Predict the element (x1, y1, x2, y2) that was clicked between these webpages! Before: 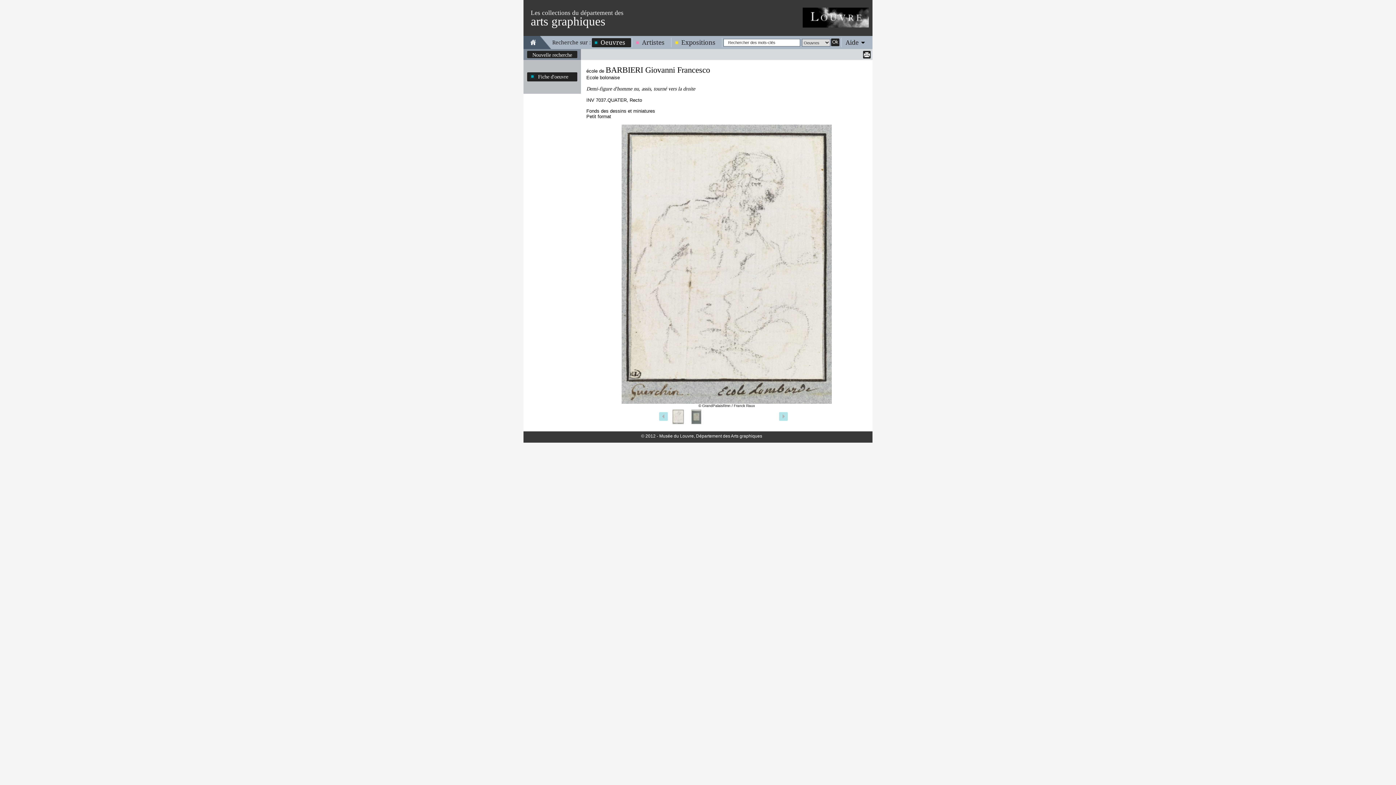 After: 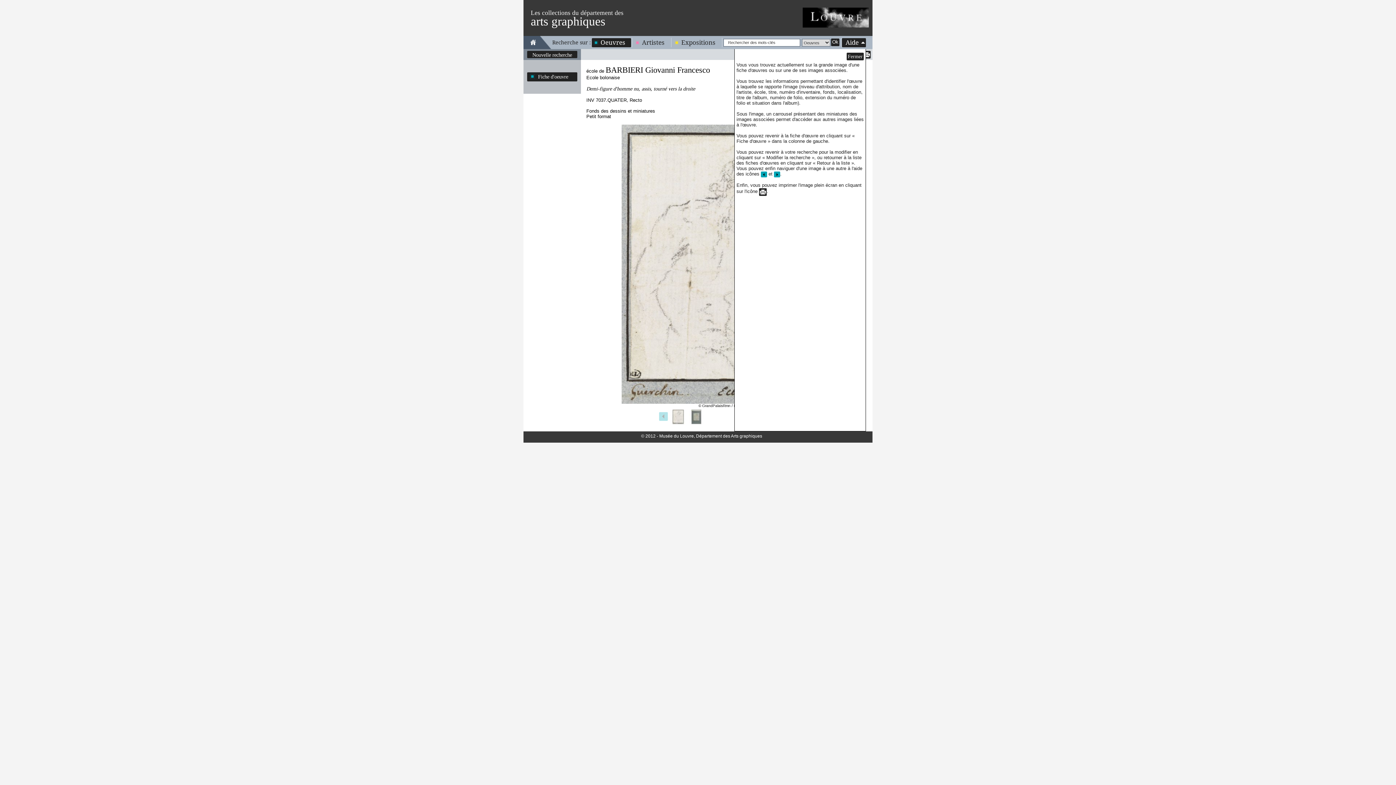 Action: label: Aide bbox: (842, 38, 866, 46)